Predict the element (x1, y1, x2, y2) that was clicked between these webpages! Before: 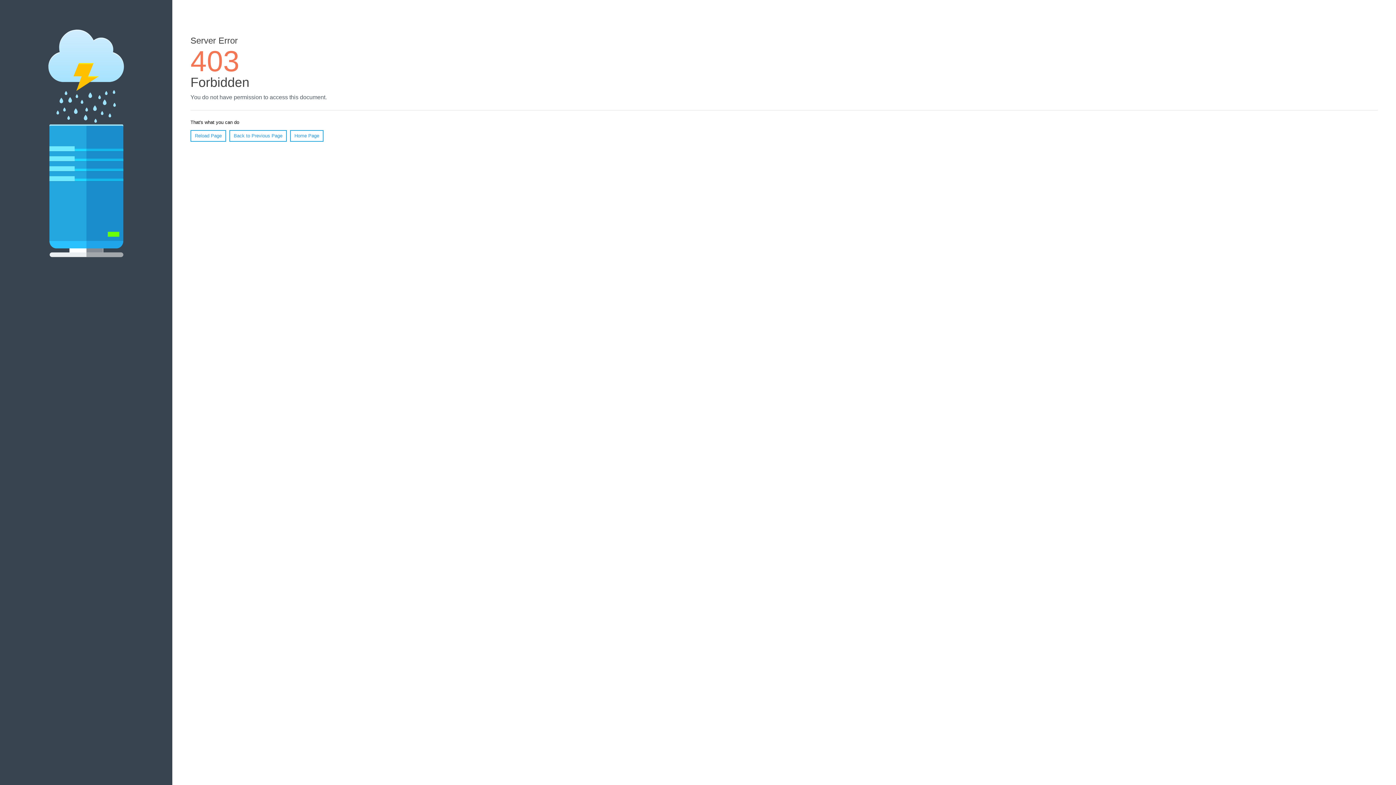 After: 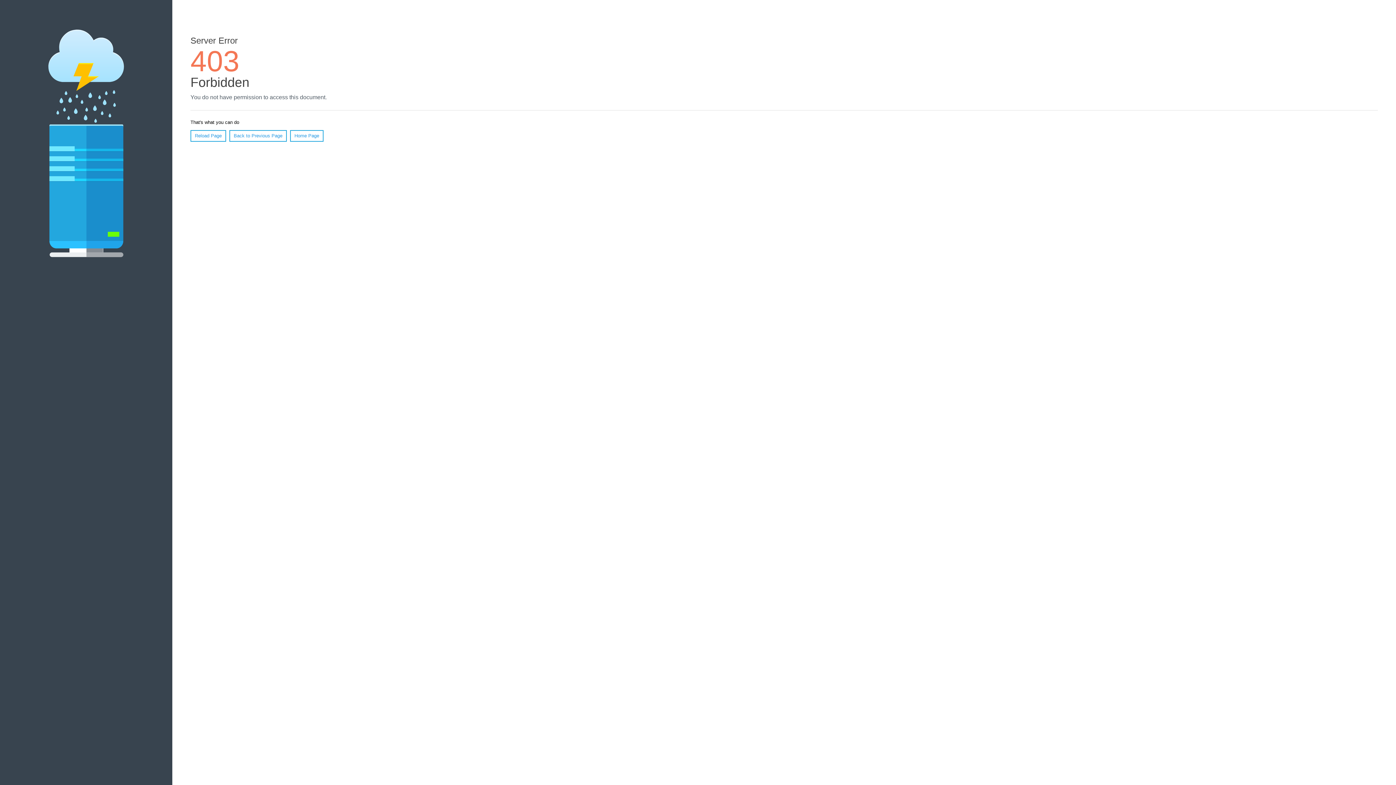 Action: bbox: (290, 130, 323, 141) label: Home Page